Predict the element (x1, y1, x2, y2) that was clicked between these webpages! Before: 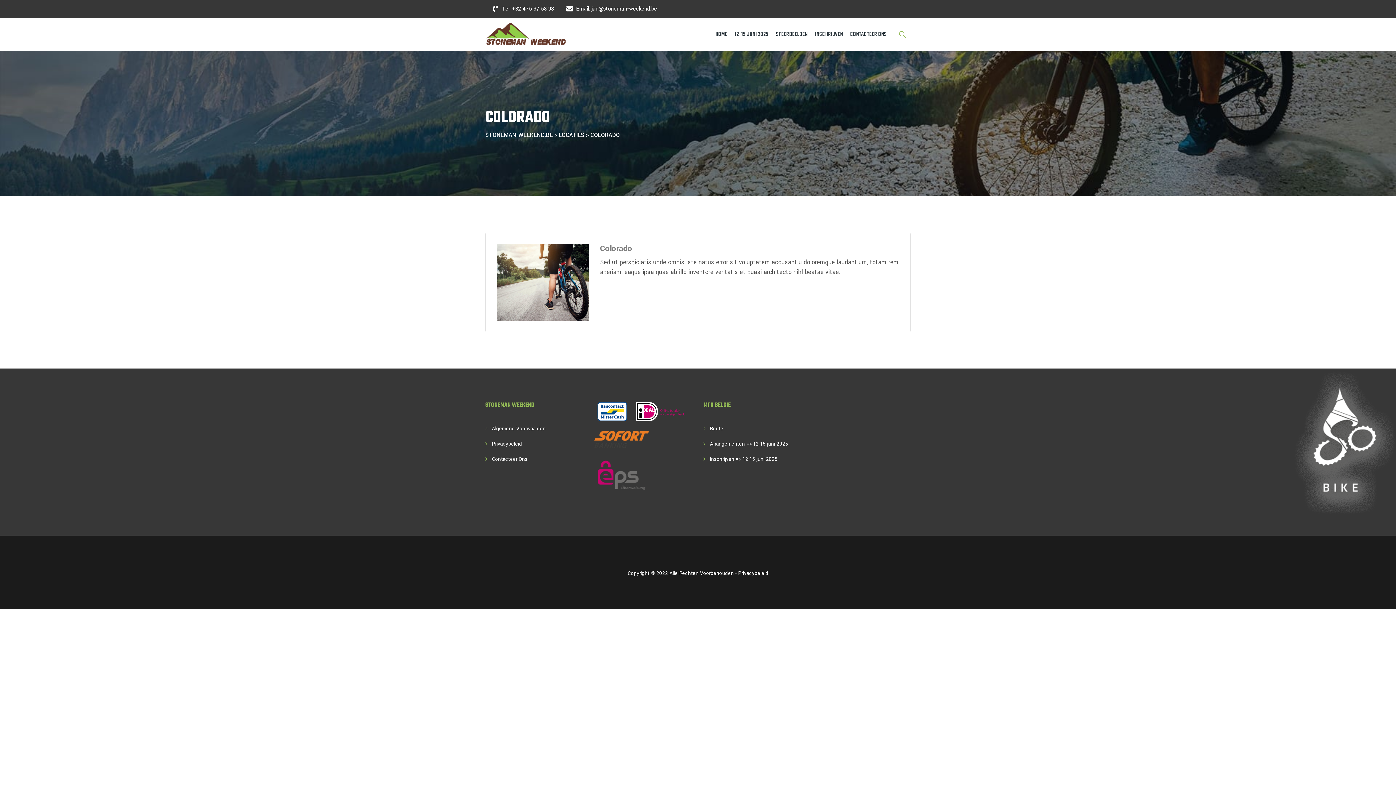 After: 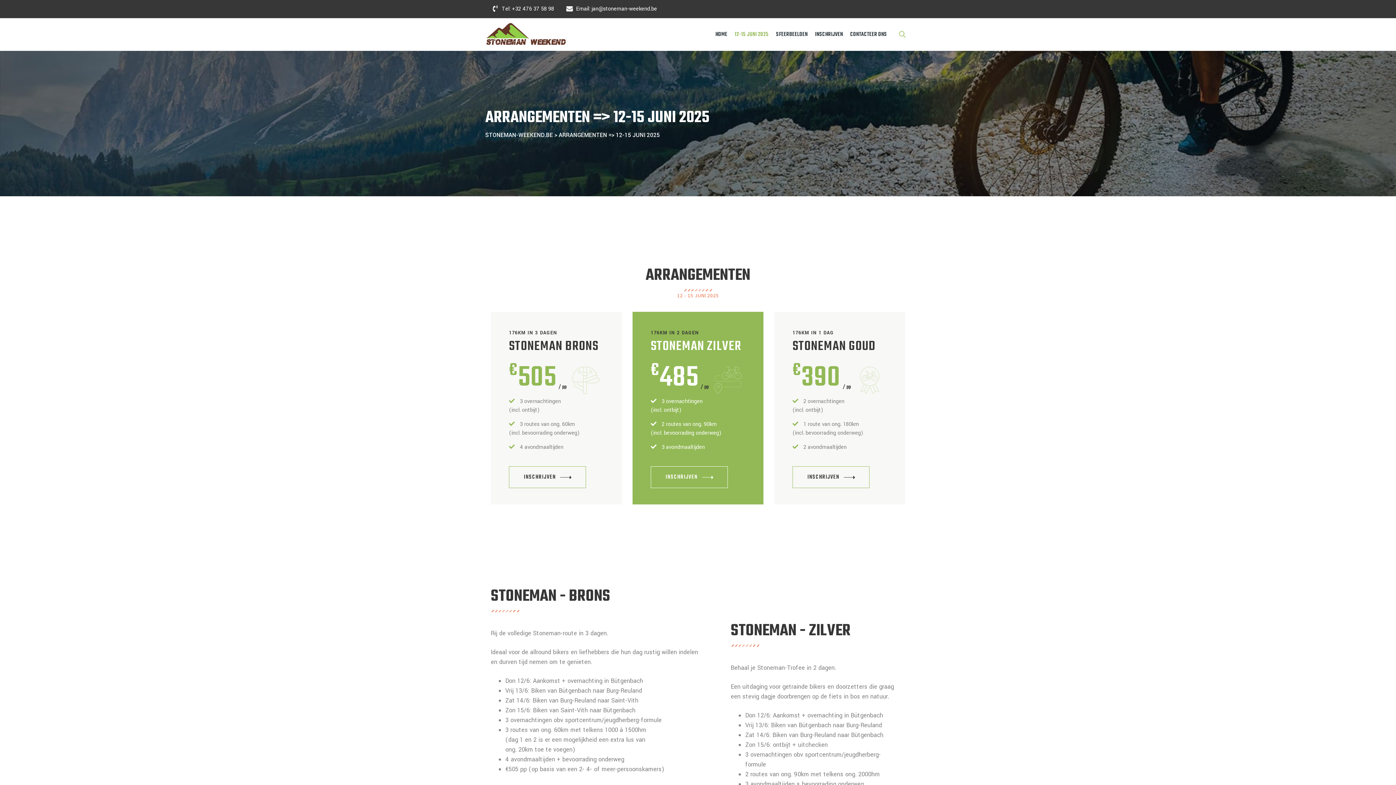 Action: label: Arrangementen => 12-15 juni 2025 bbox: (703, 439, 788, 449)